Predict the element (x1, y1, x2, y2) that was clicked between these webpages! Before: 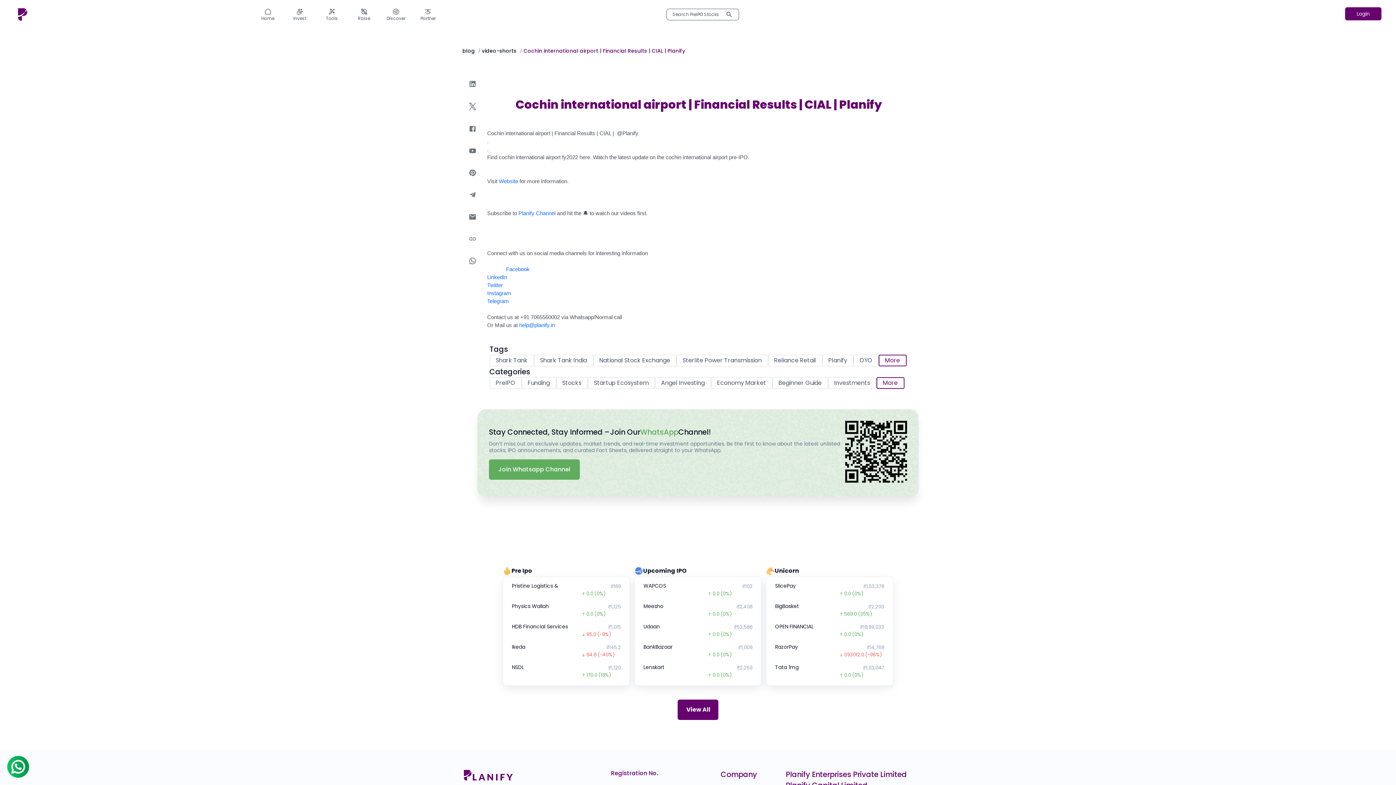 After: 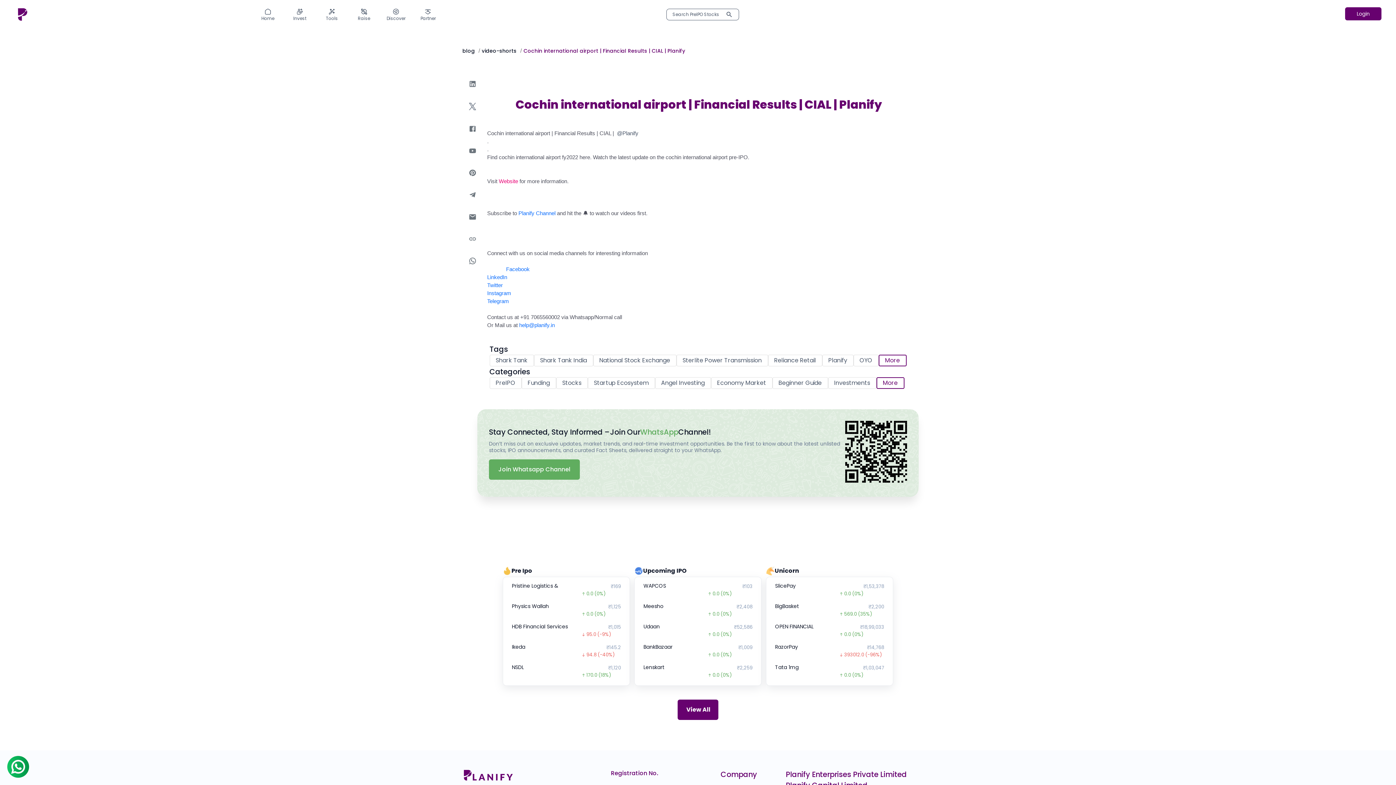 Action: label: Website bbox: (498, 178, 518, 184)